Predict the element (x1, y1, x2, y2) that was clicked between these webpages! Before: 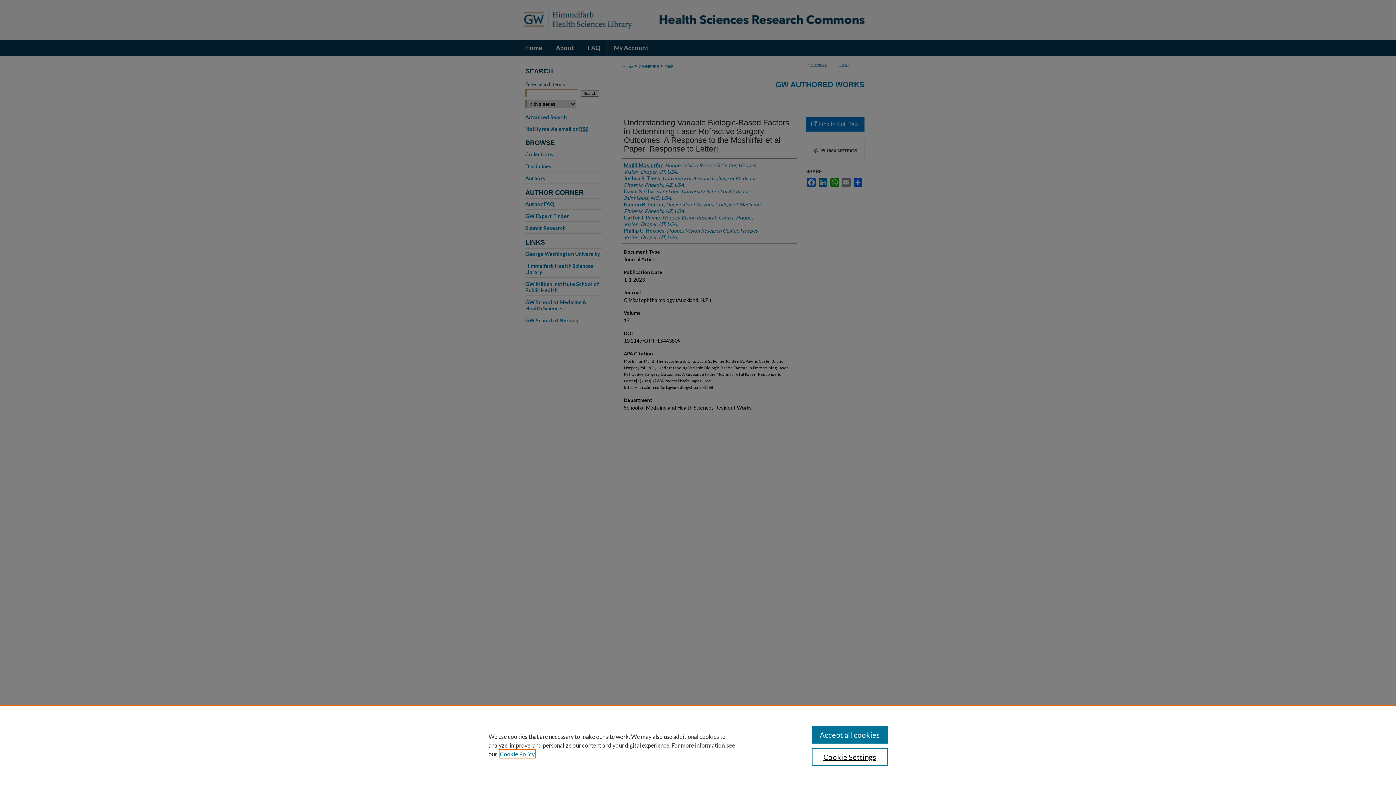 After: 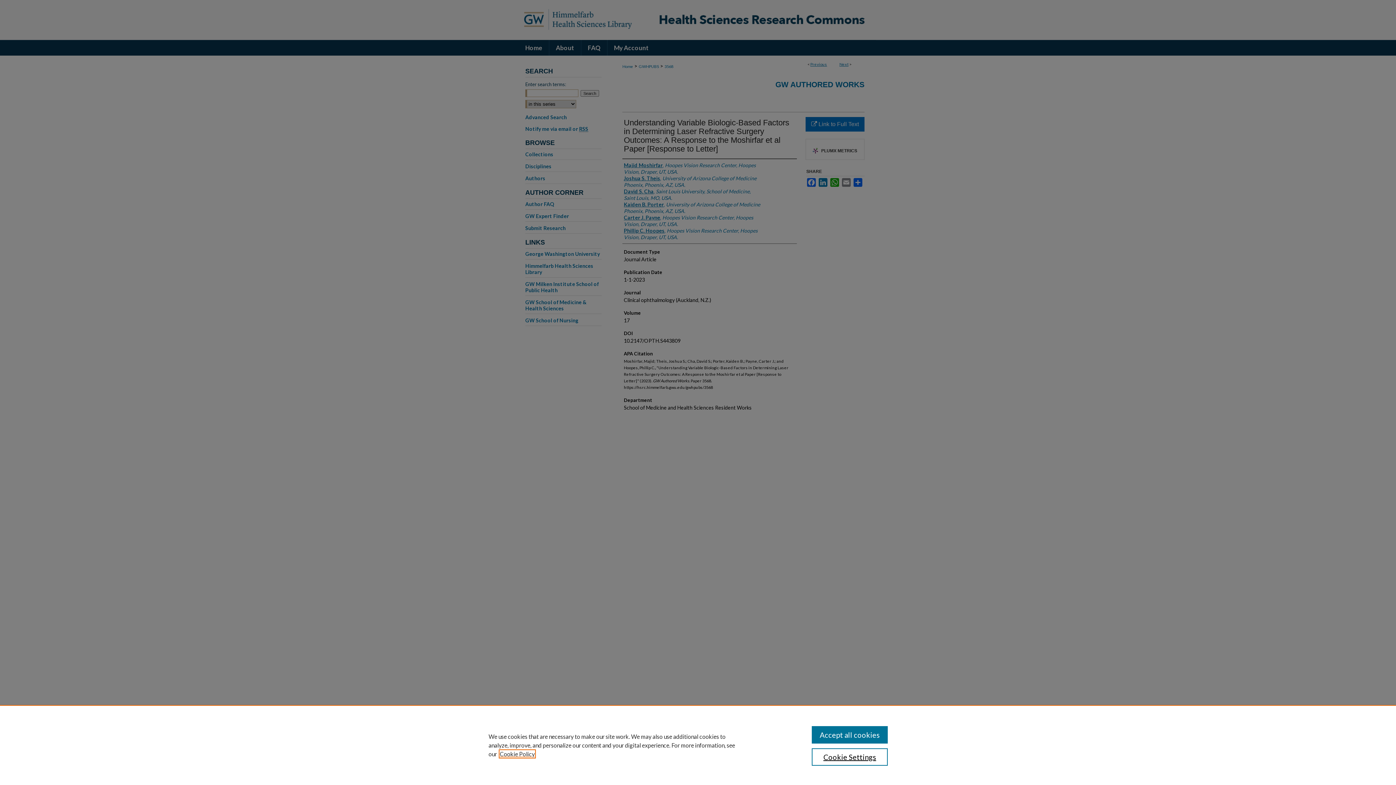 Action: bbox: (500, 750, 534, 757) label: , opens in a new tab